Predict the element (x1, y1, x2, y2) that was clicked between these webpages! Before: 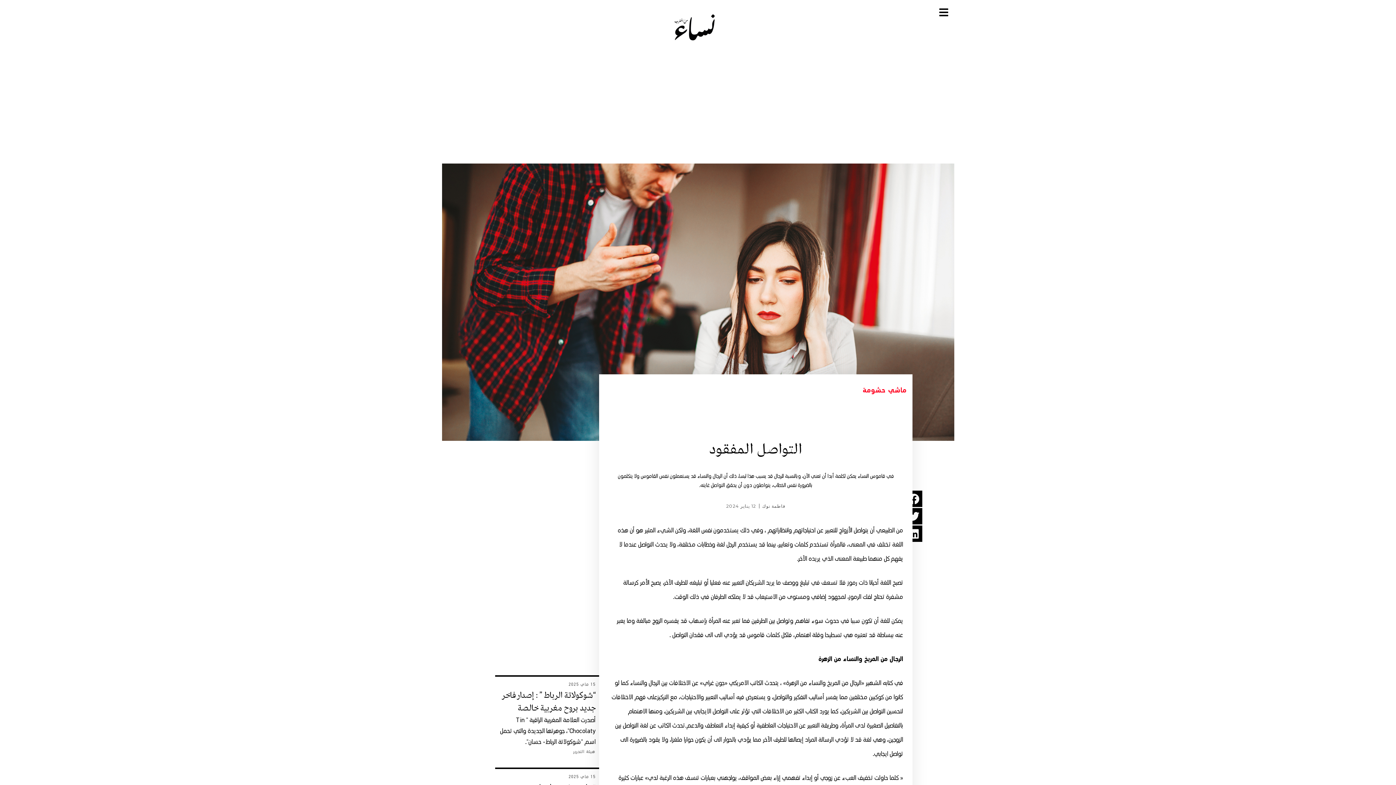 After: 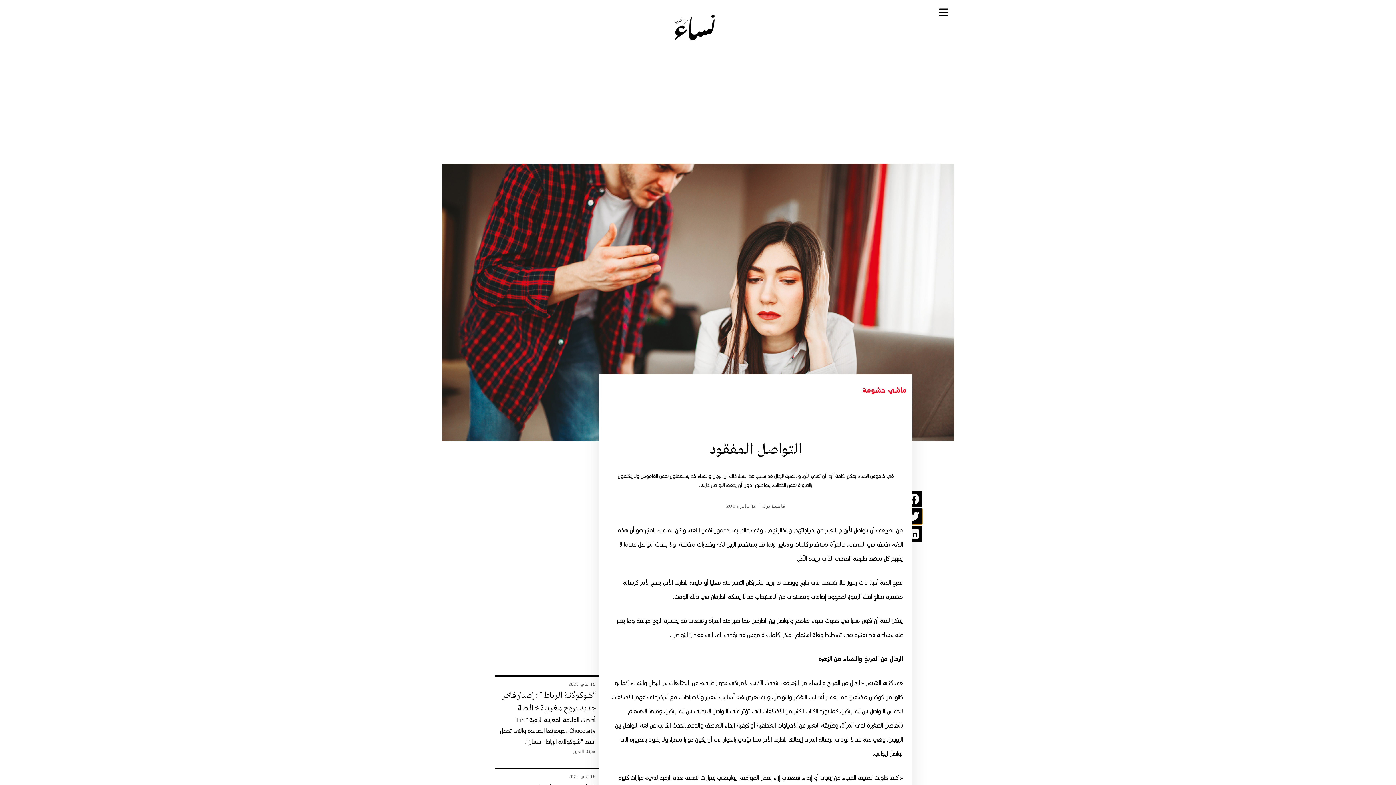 Action: label: Share on twitter bbox: (905, 508, 922, 524)